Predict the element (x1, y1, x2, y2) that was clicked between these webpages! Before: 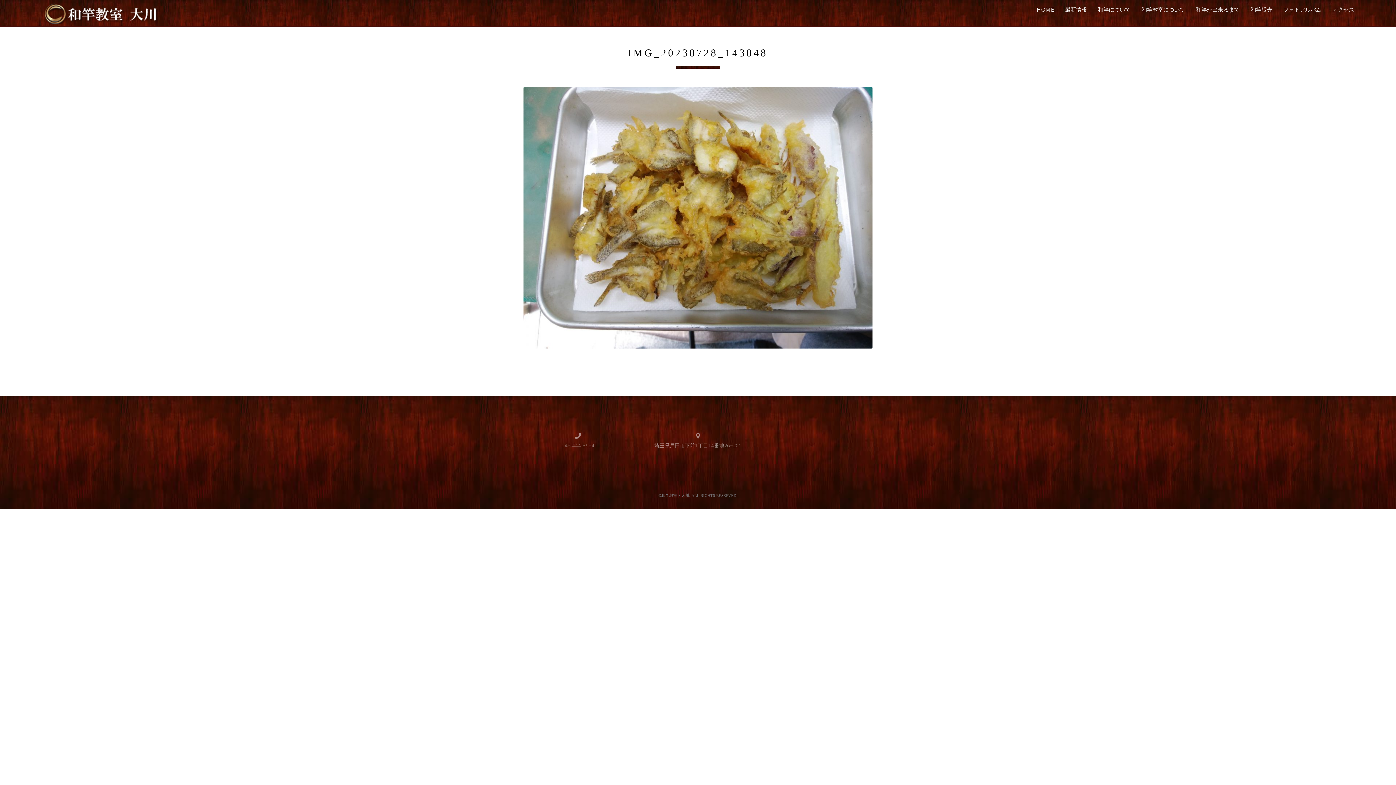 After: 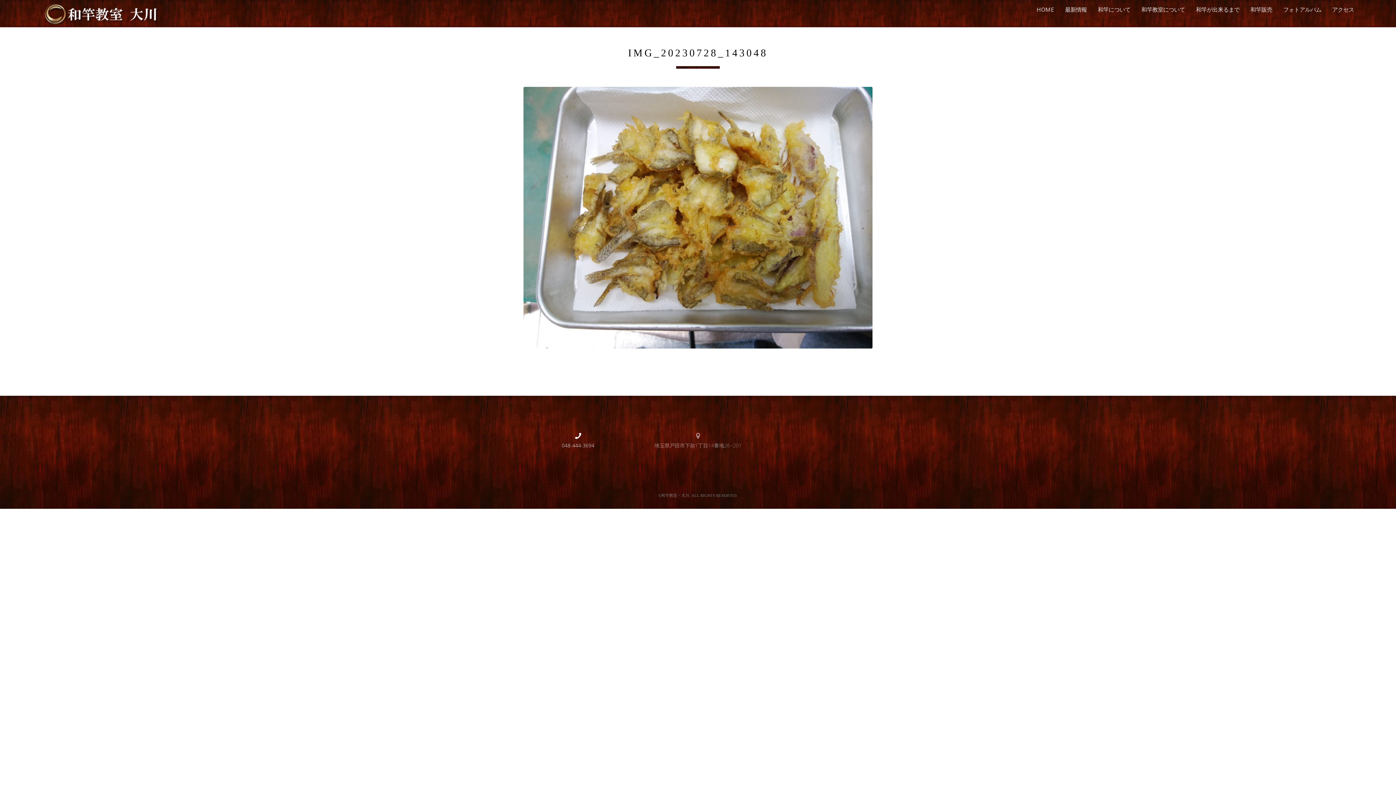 Action: bbox: (523, 432, 632, 450) label: 
048-444-3694